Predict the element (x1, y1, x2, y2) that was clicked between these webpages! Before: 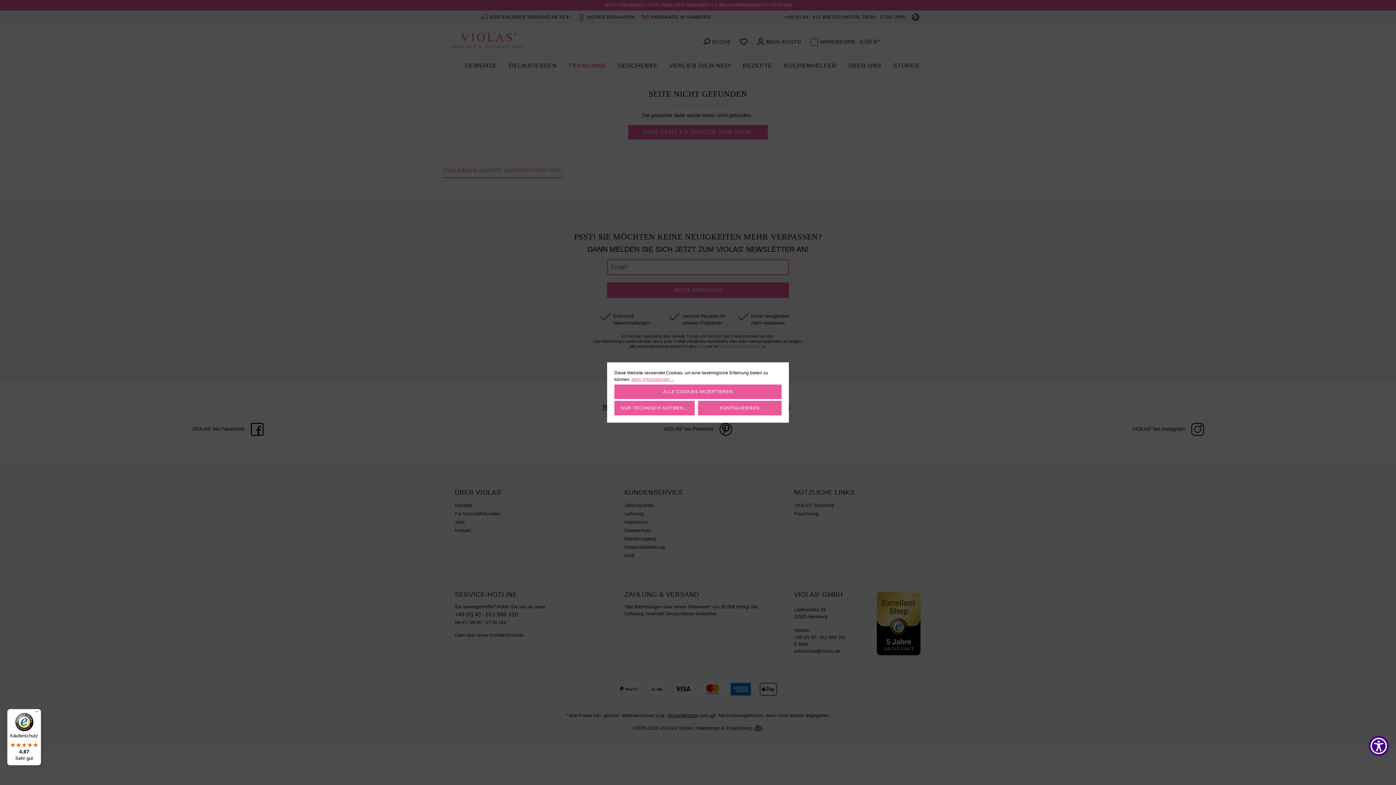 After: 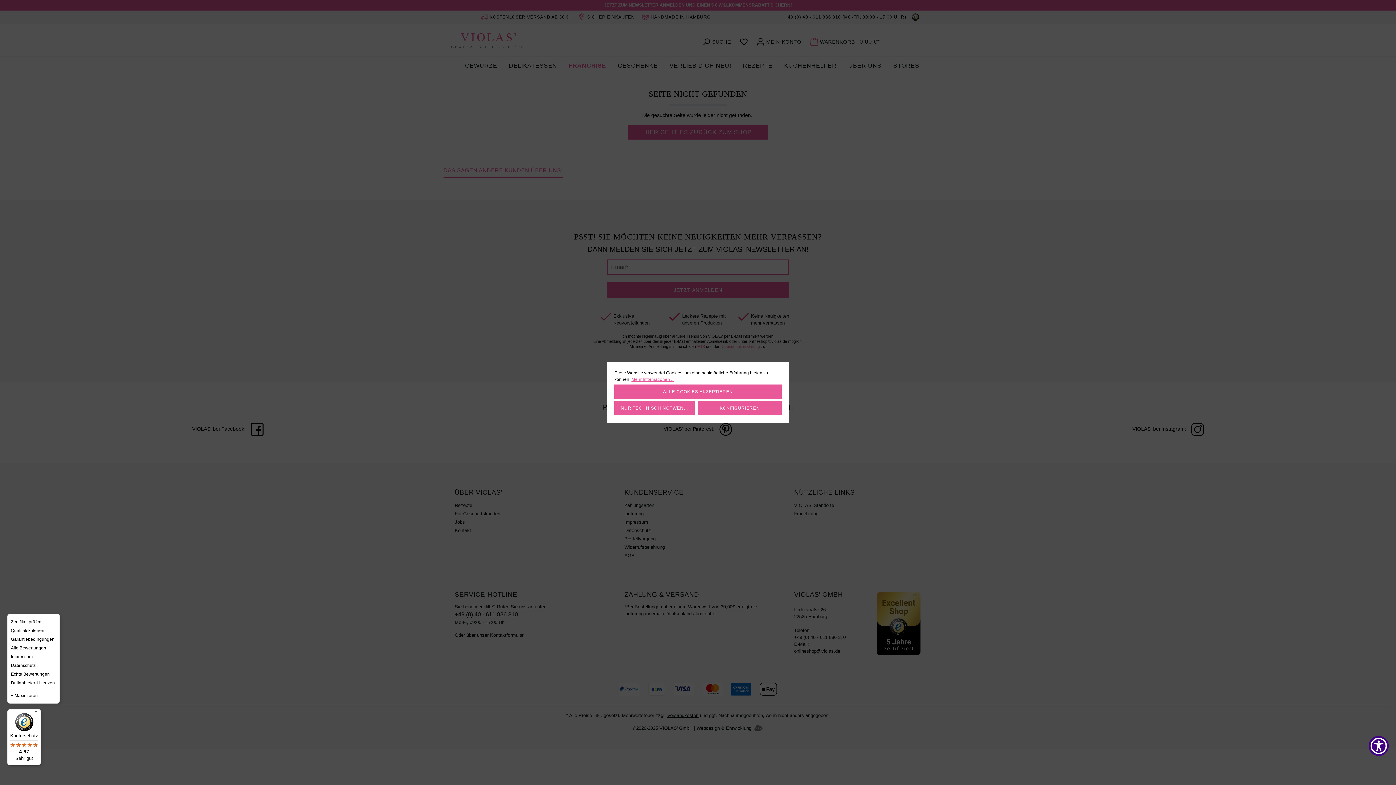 Action: bbox: (32, 709, 41, 718) label: Menü